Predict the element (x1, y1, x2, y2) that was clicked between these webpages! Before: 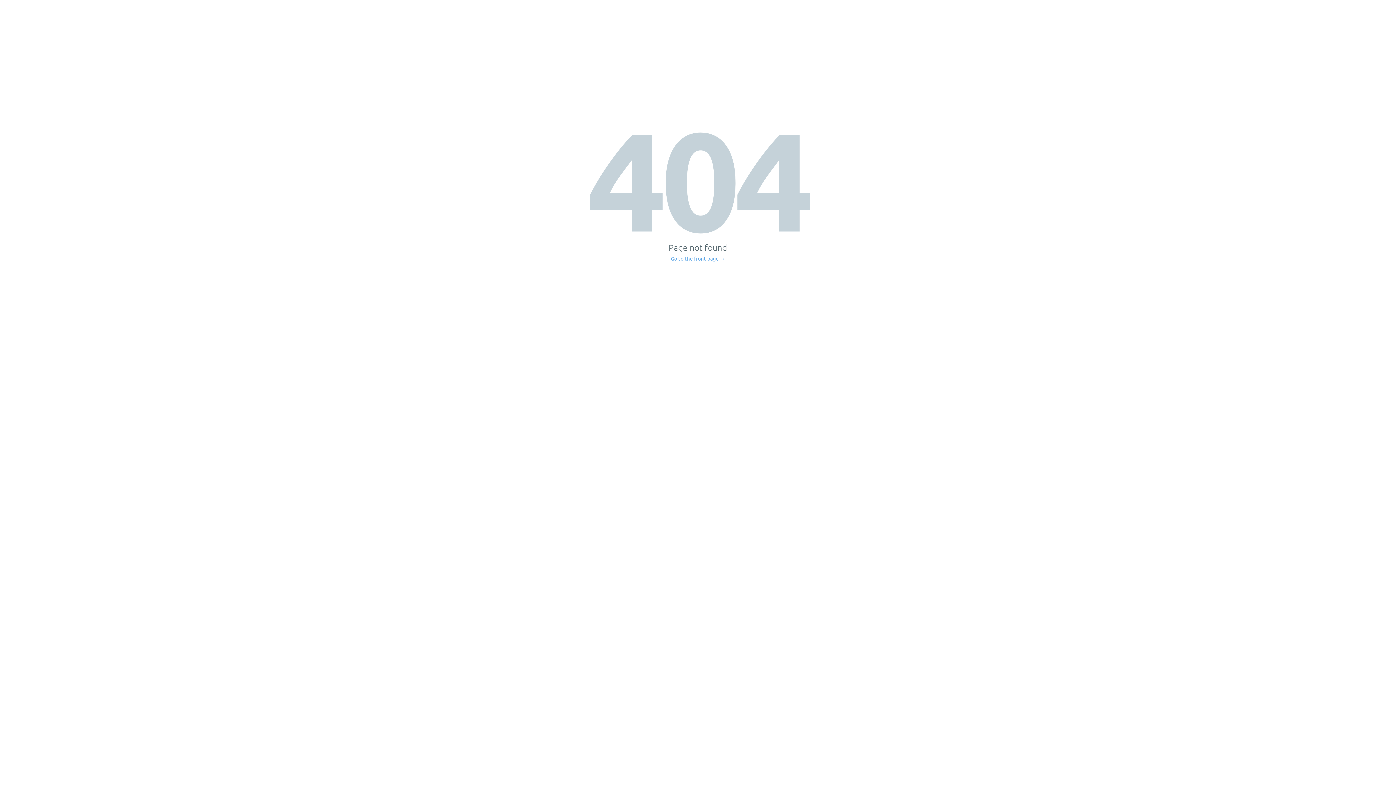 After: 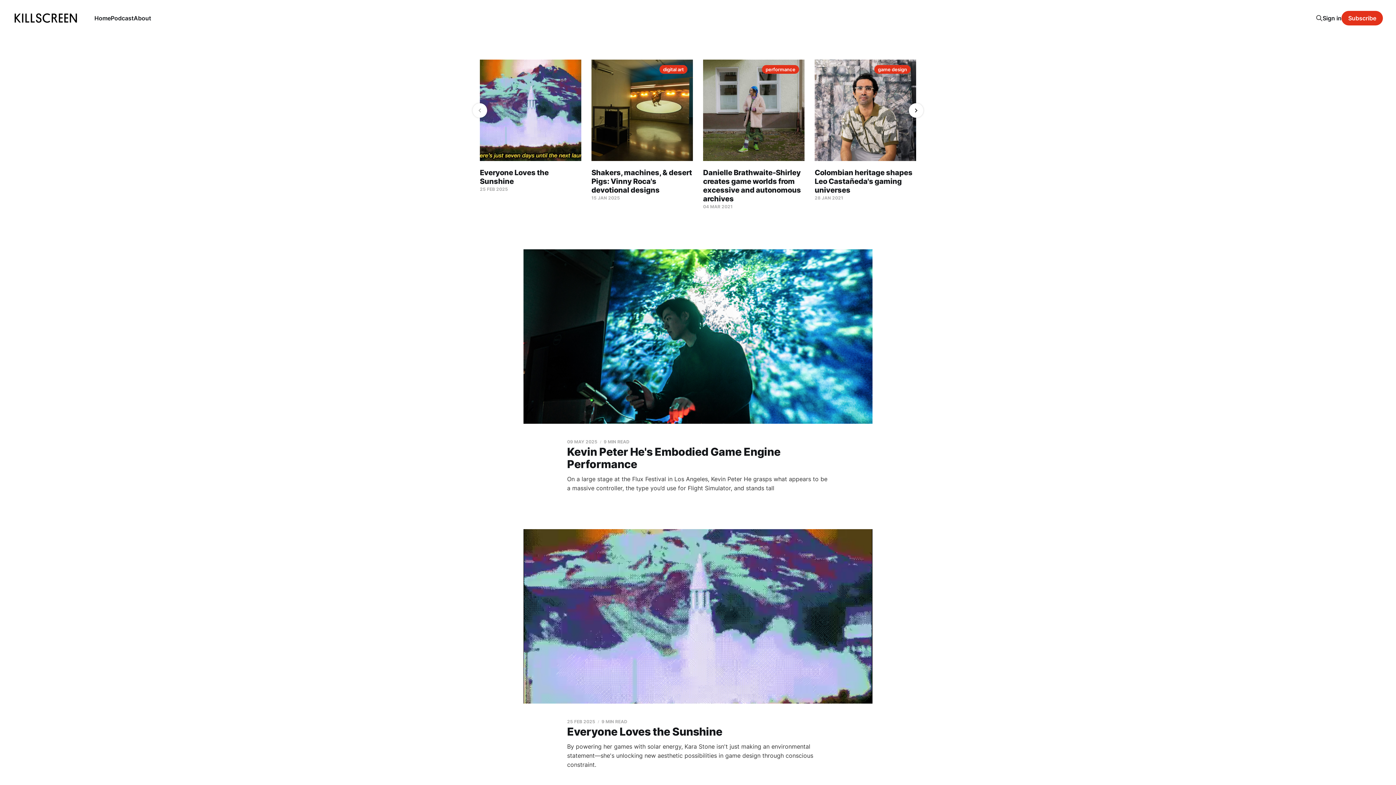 Action: label: Go to the front page → bbox: (671, 256, 725, 261)